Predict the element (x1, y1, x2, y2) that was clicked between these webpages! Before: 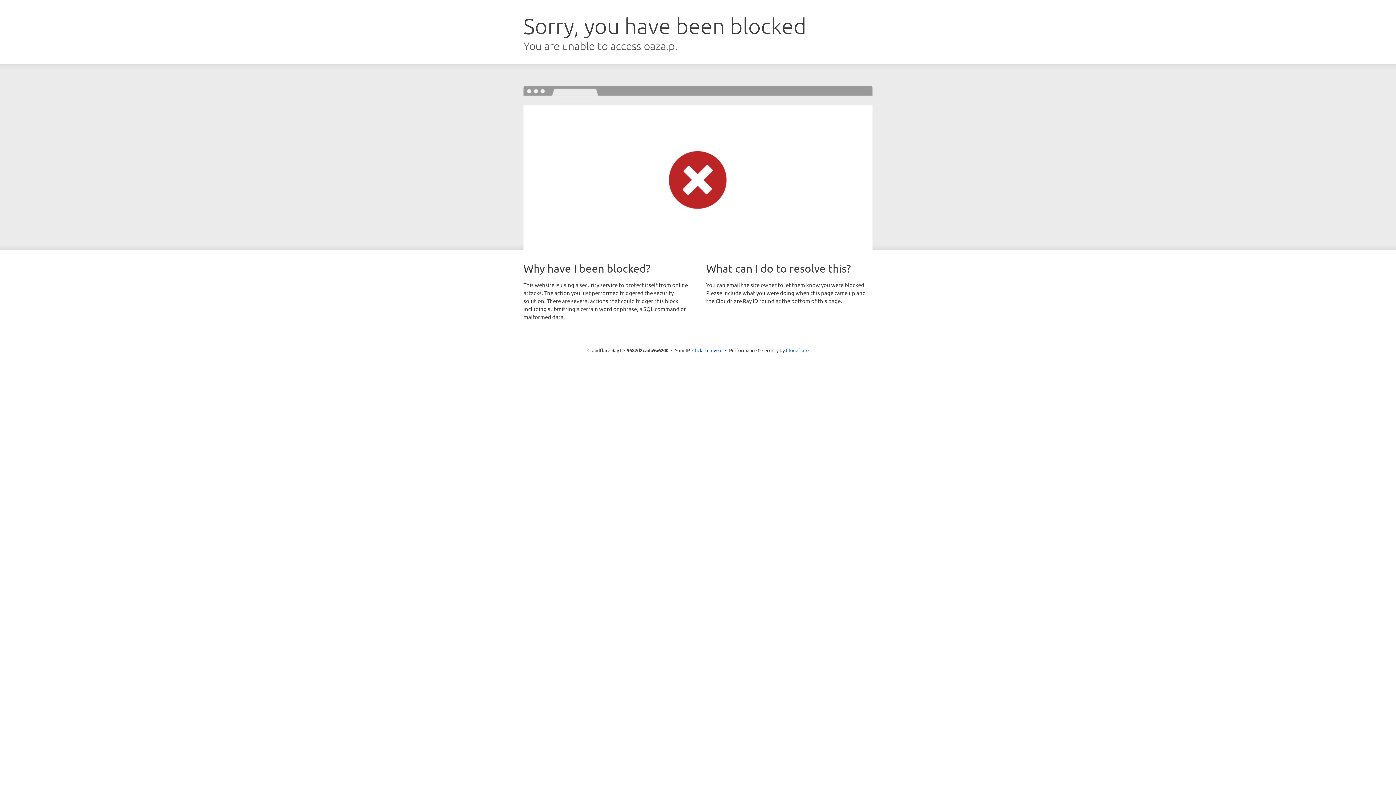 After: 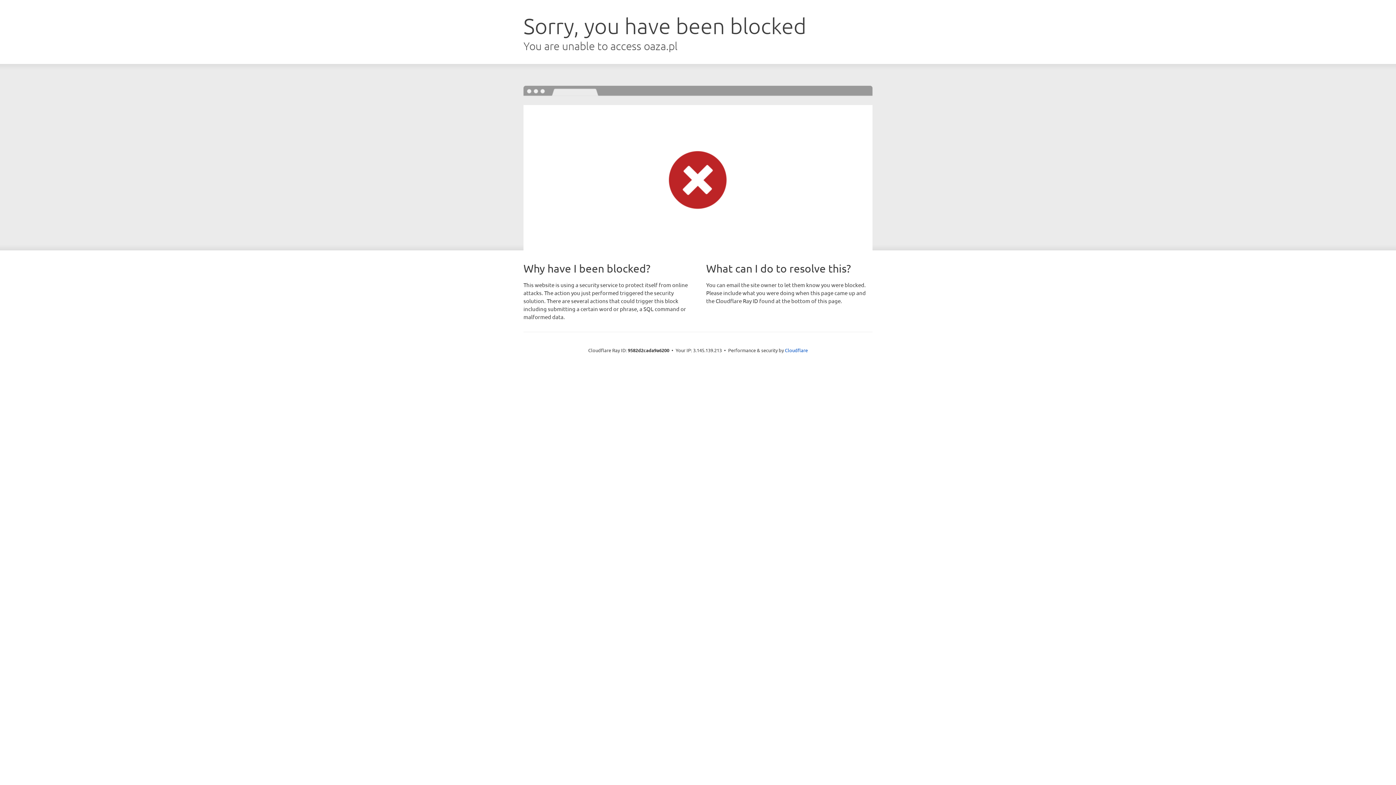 Action: label: Click to reveal bbox: (692, 346, 722, 353)